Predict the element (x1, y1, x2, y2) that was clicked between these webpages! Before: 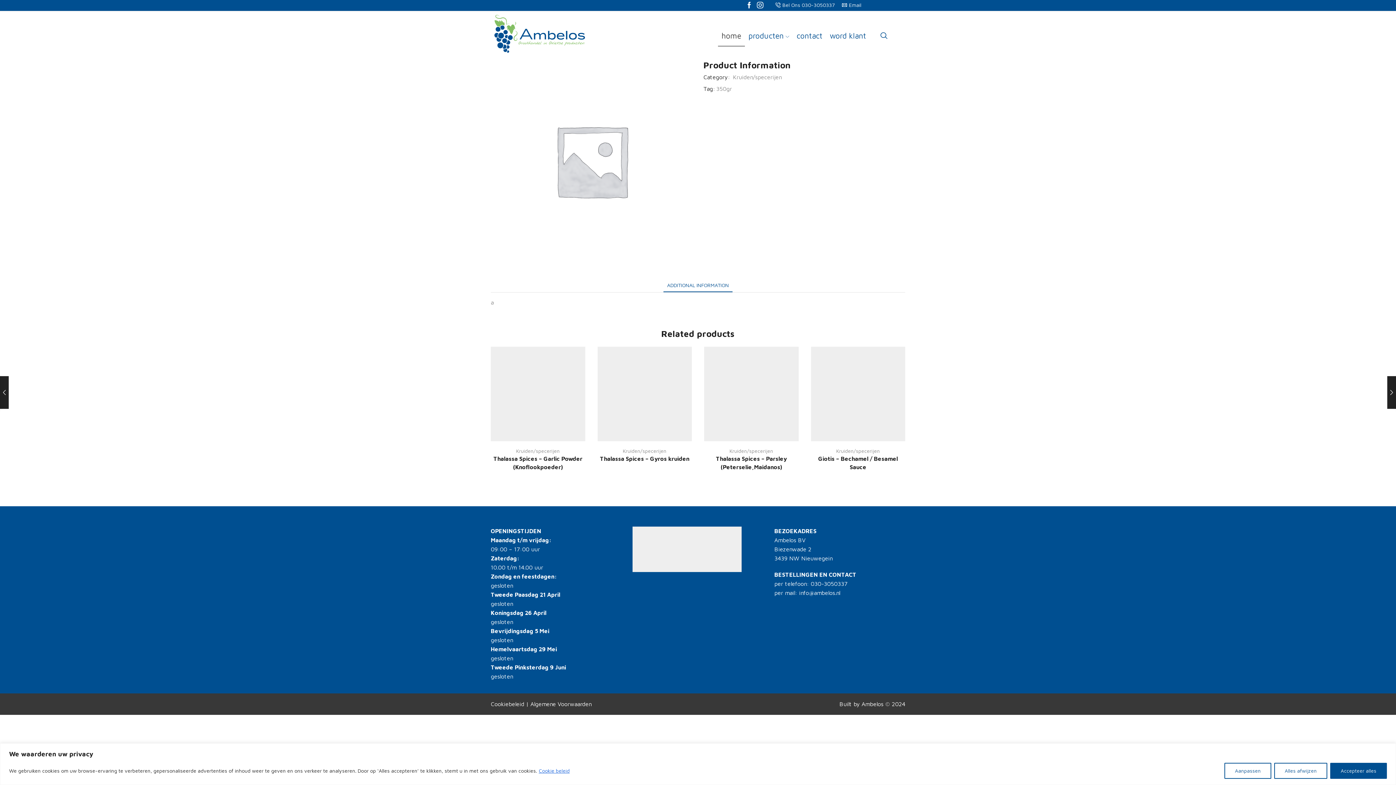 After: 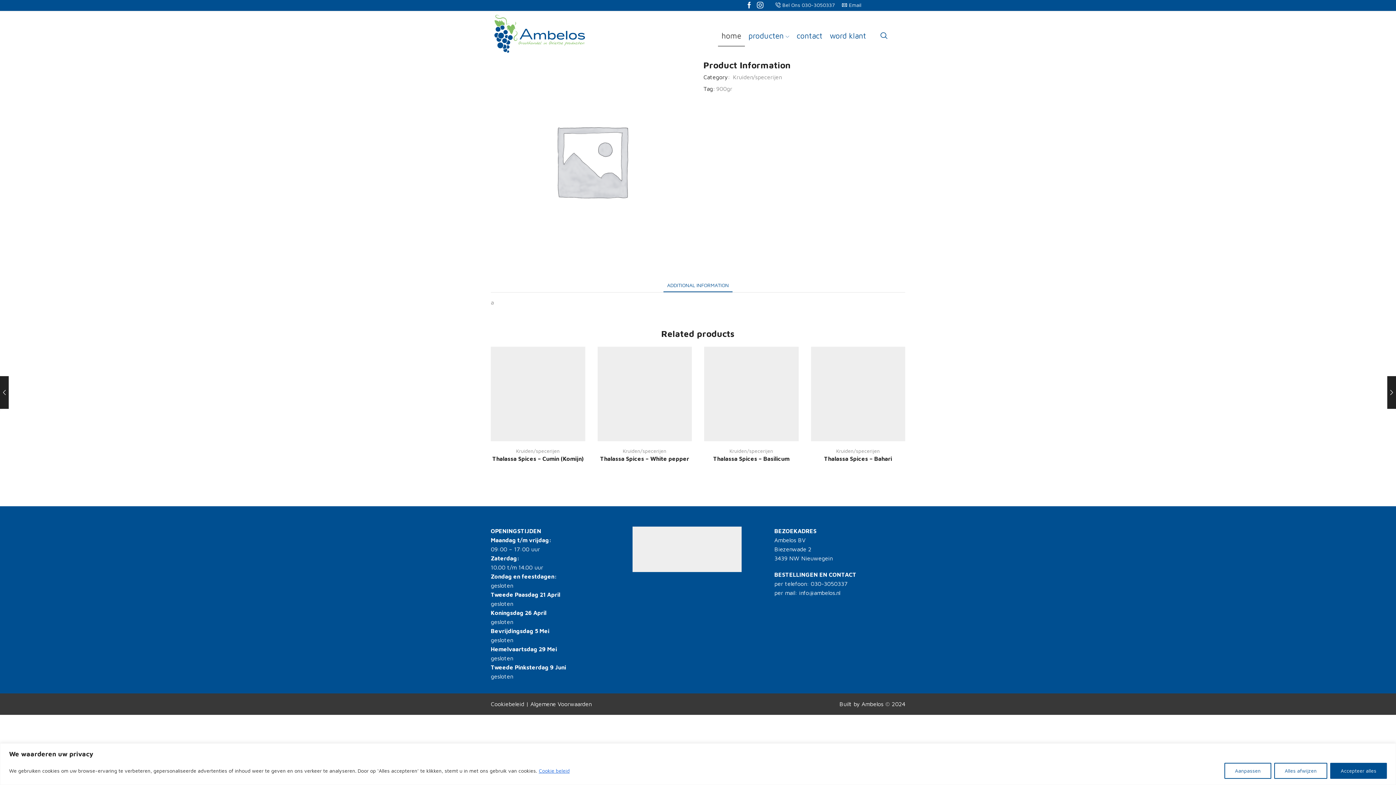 Action: label: Thalassa Spices – Parsley (Peterselie,Maidanos) bbox: (704, 454, 798, 471)